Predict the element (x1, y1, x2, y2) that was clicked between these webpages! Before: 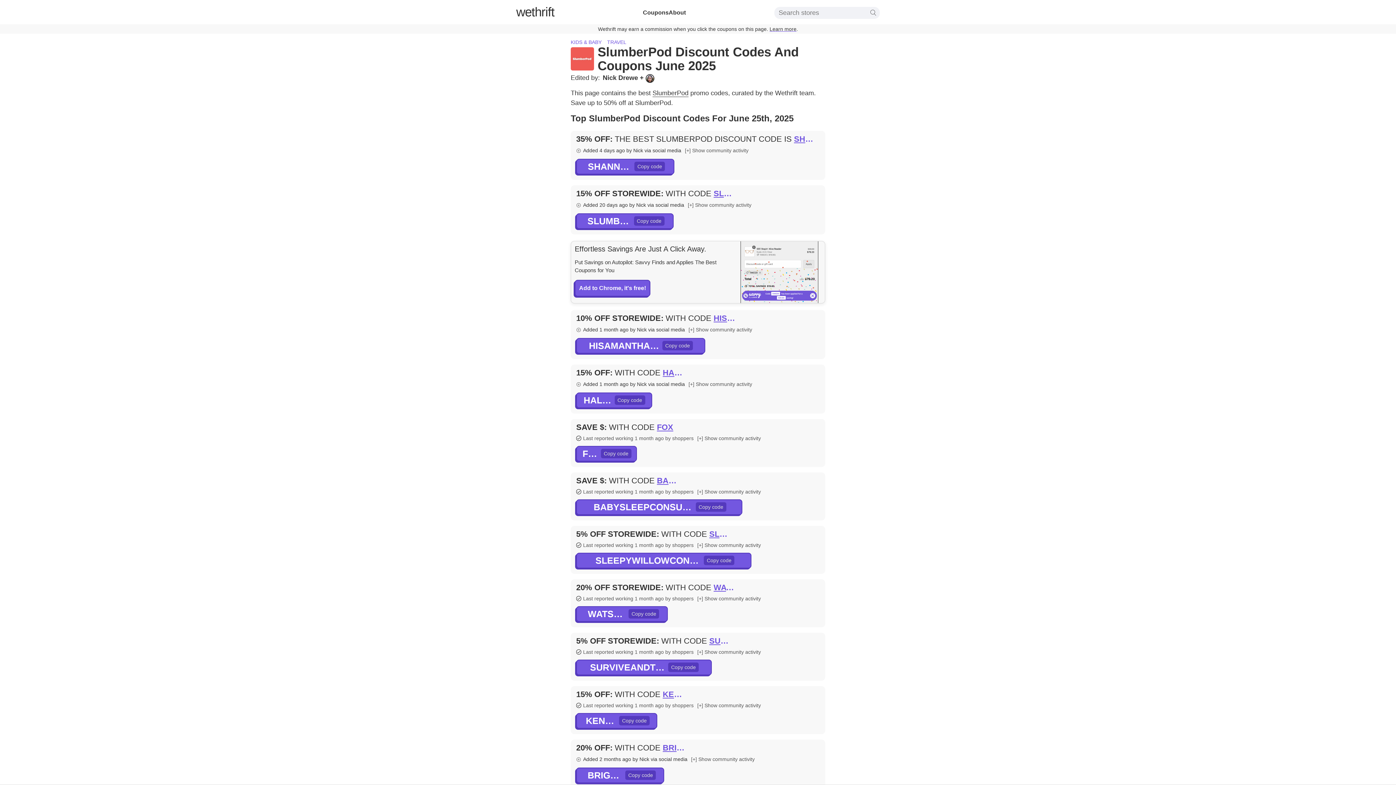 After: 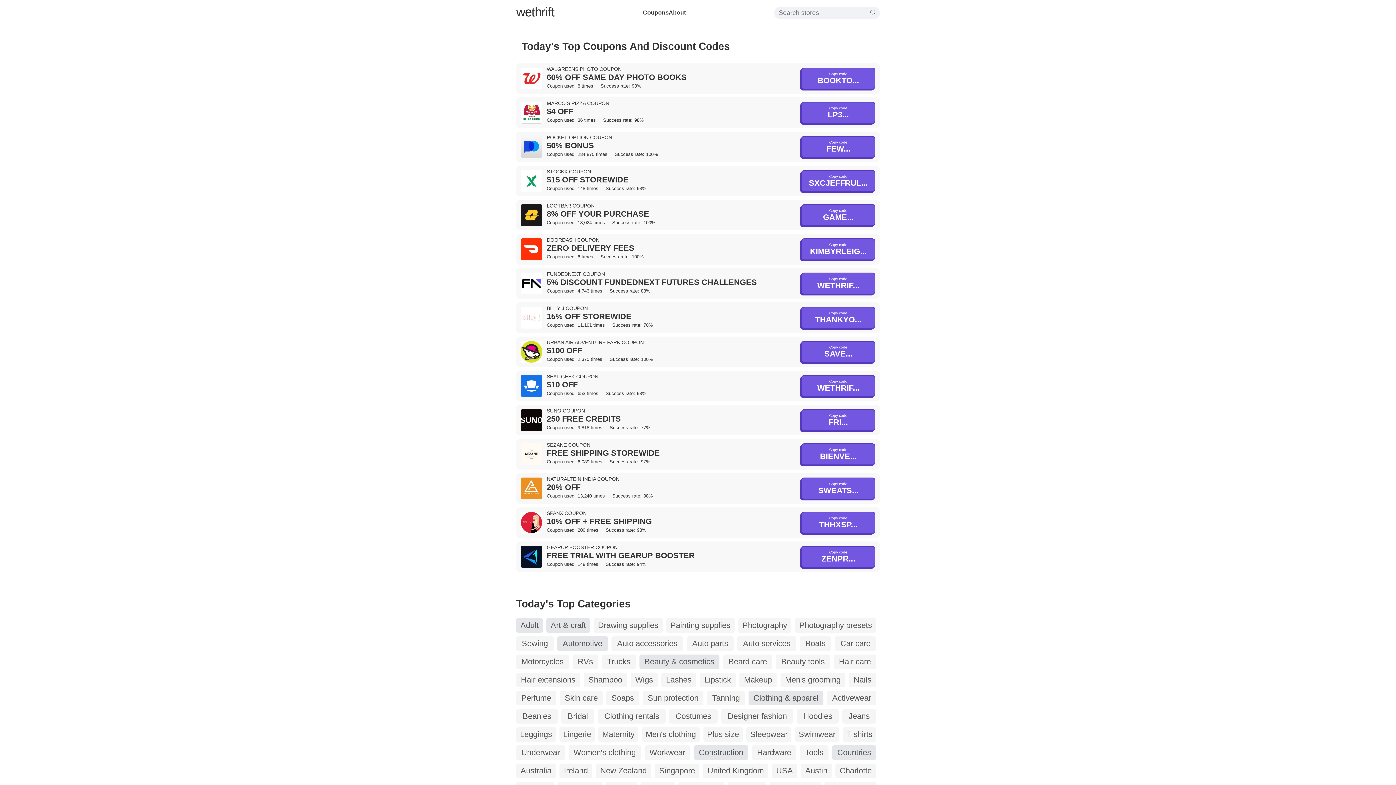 Action: label: Coupons bbox: (643, 9, 668, 15)